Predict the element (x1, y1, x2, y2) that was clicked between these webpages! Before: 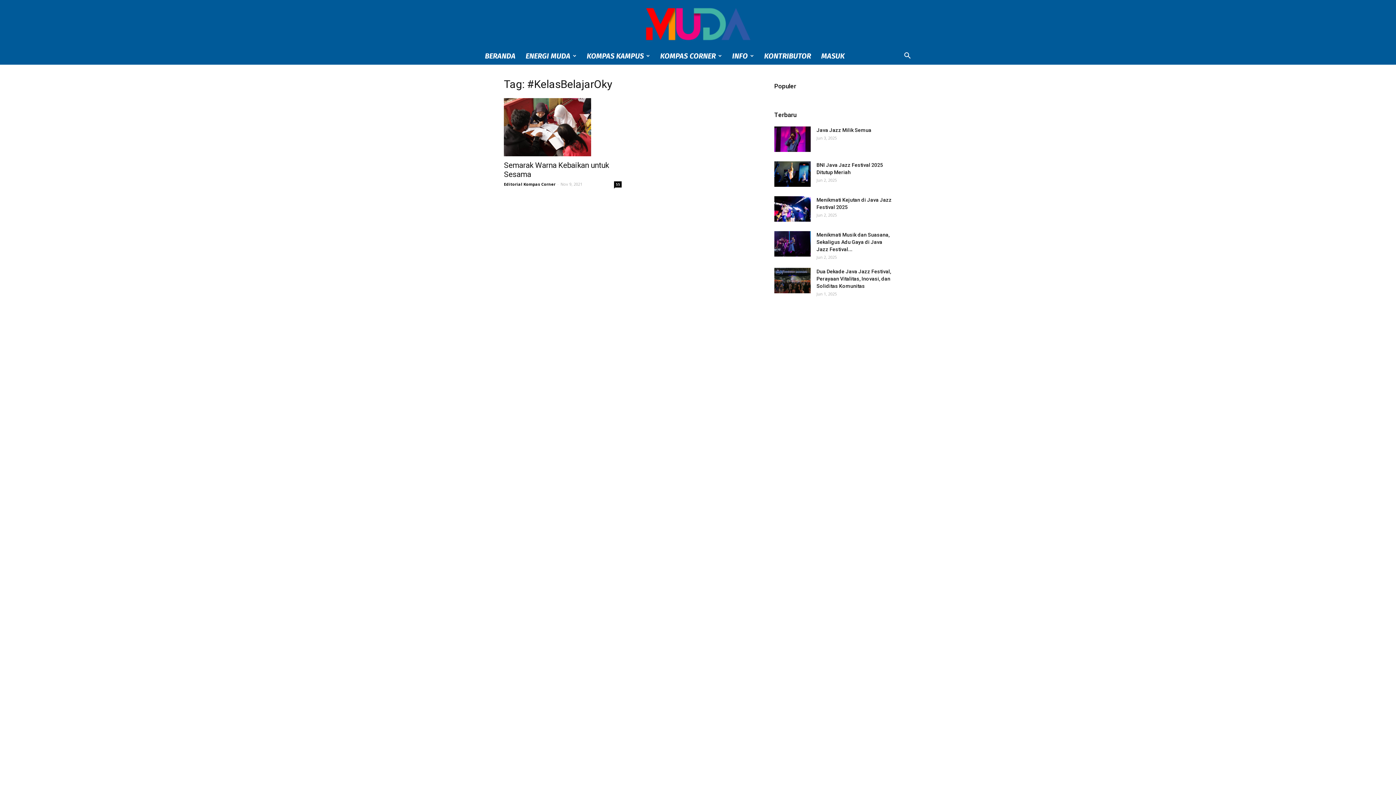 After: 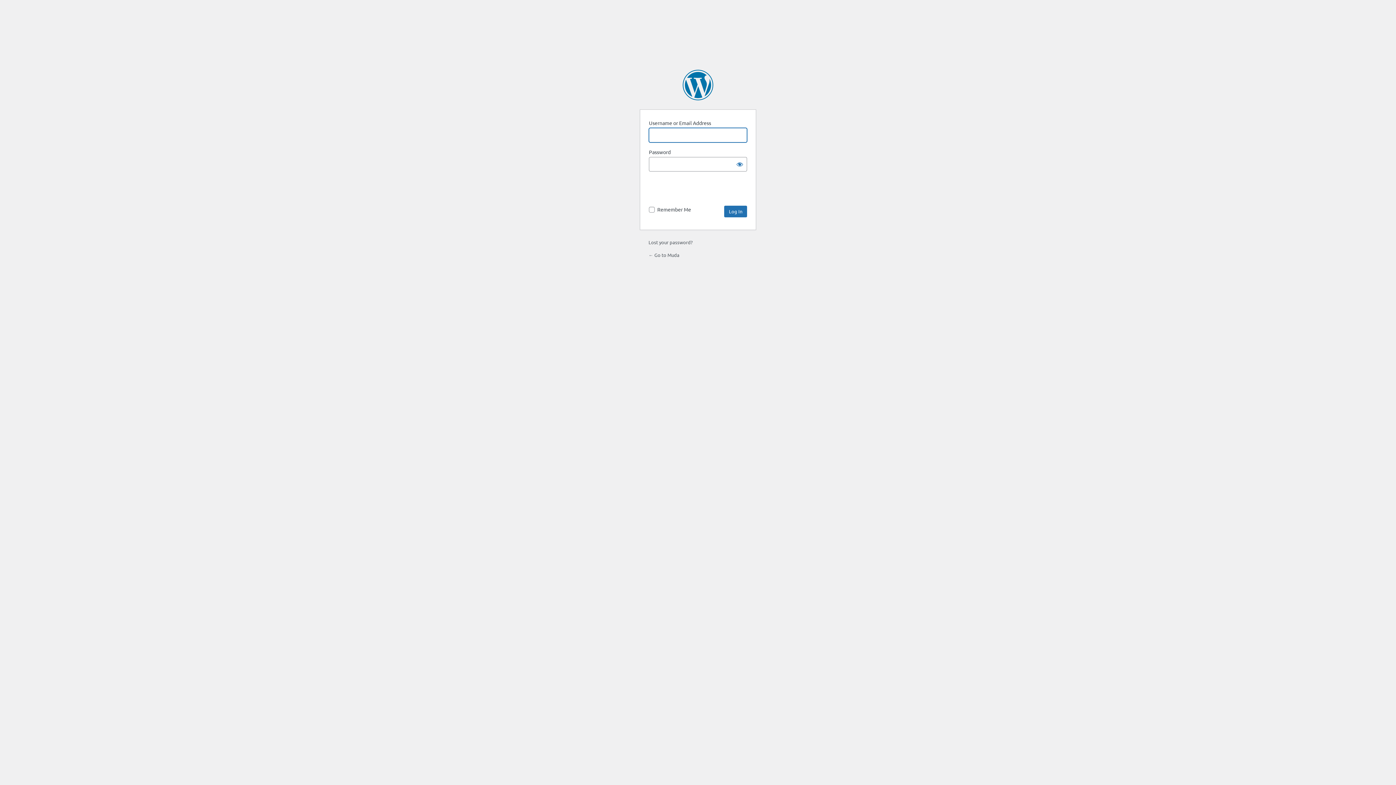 Action: bbox: (816, 47, 849, 64) label: MASUK